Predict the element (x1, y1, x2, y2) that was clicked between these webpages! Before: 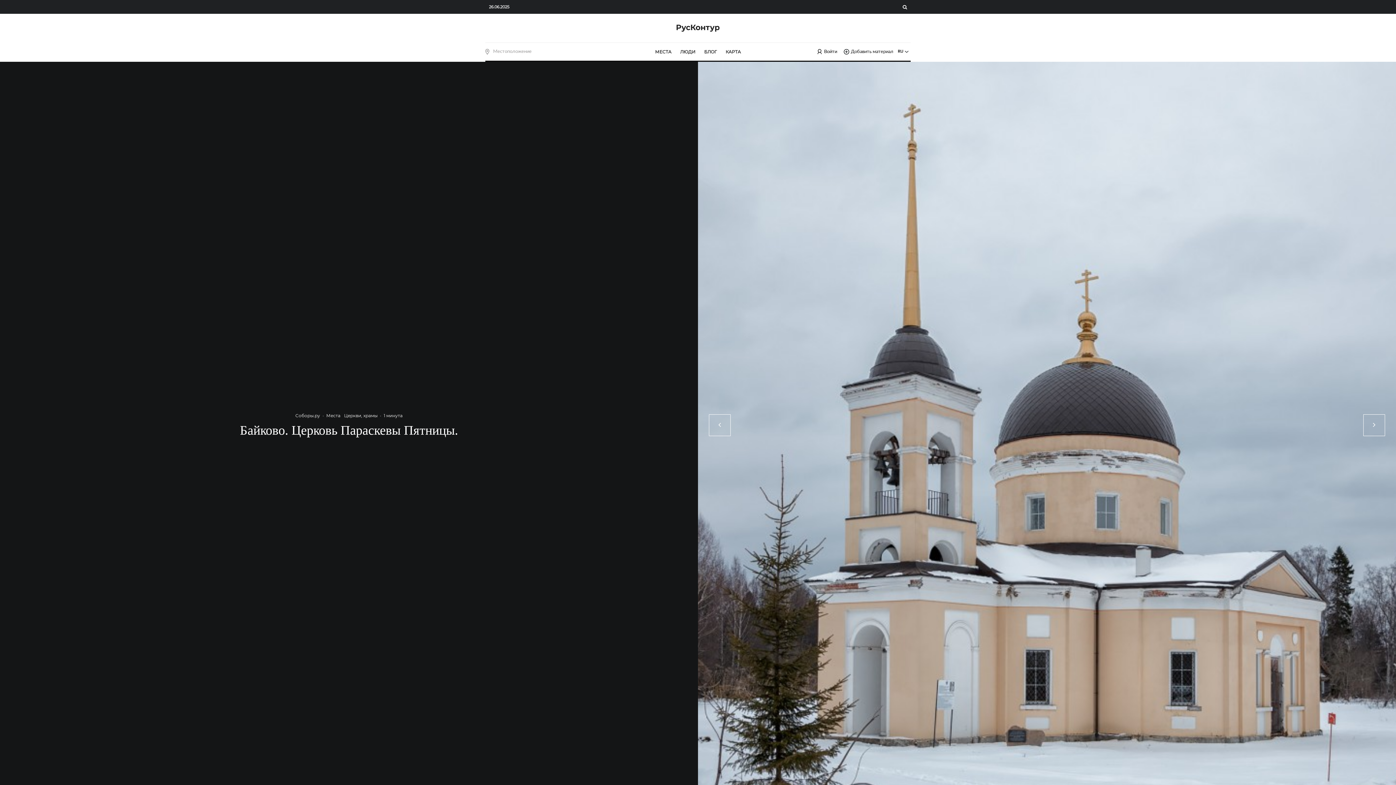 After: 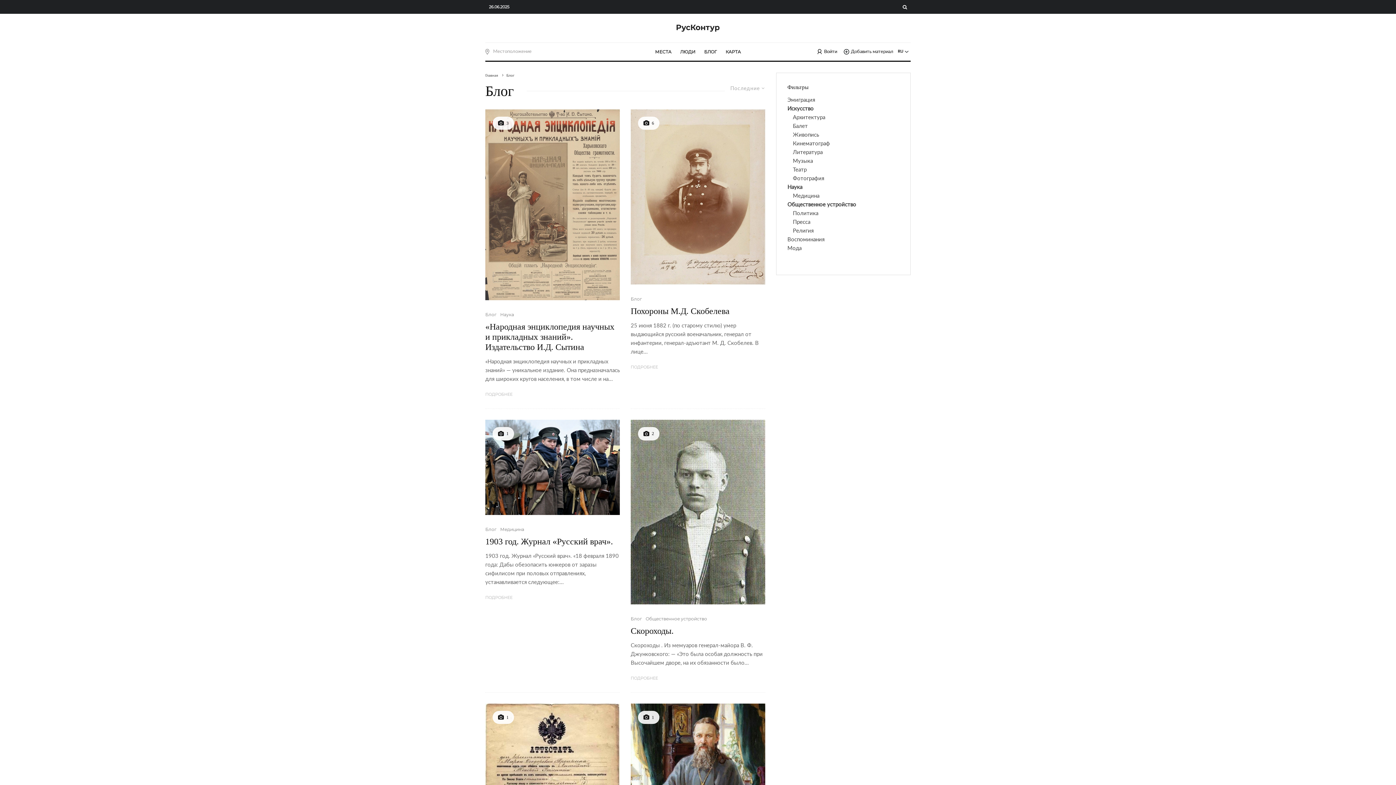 Action: bbox: (700, 42, 721, 60) label: БЛОГ